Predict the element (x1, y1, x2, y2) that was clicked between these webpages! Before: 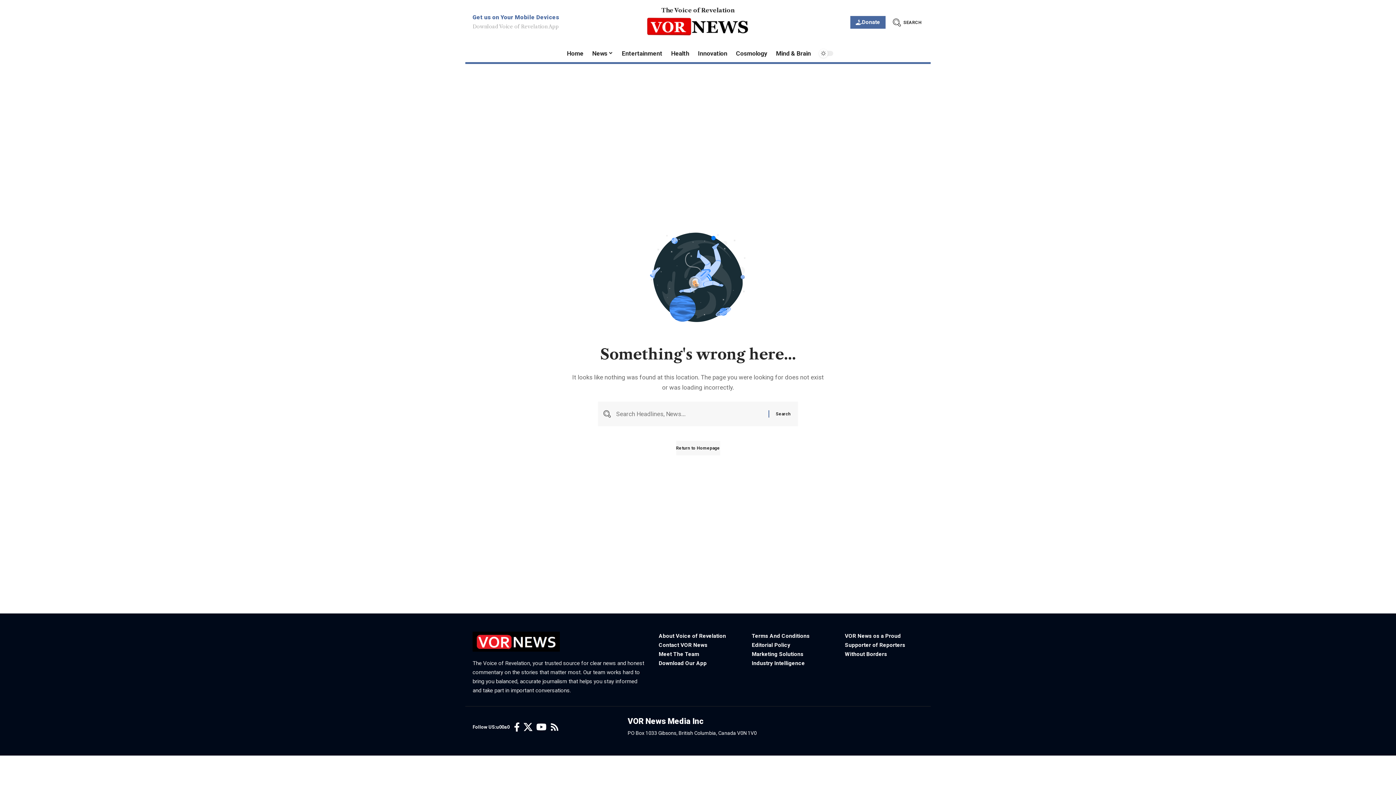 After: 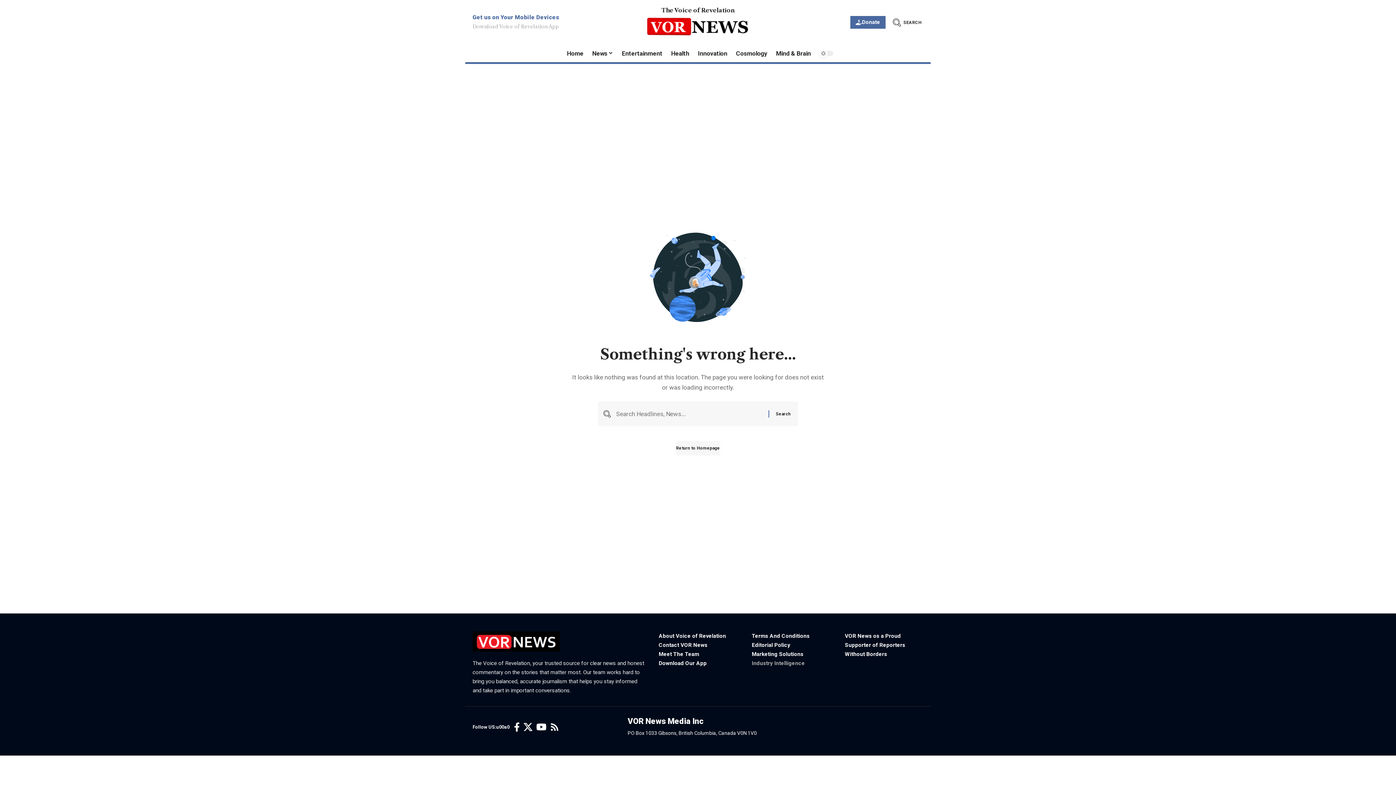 Action: label: Industry Intelligence bbox: (752, 659, 830, 668)